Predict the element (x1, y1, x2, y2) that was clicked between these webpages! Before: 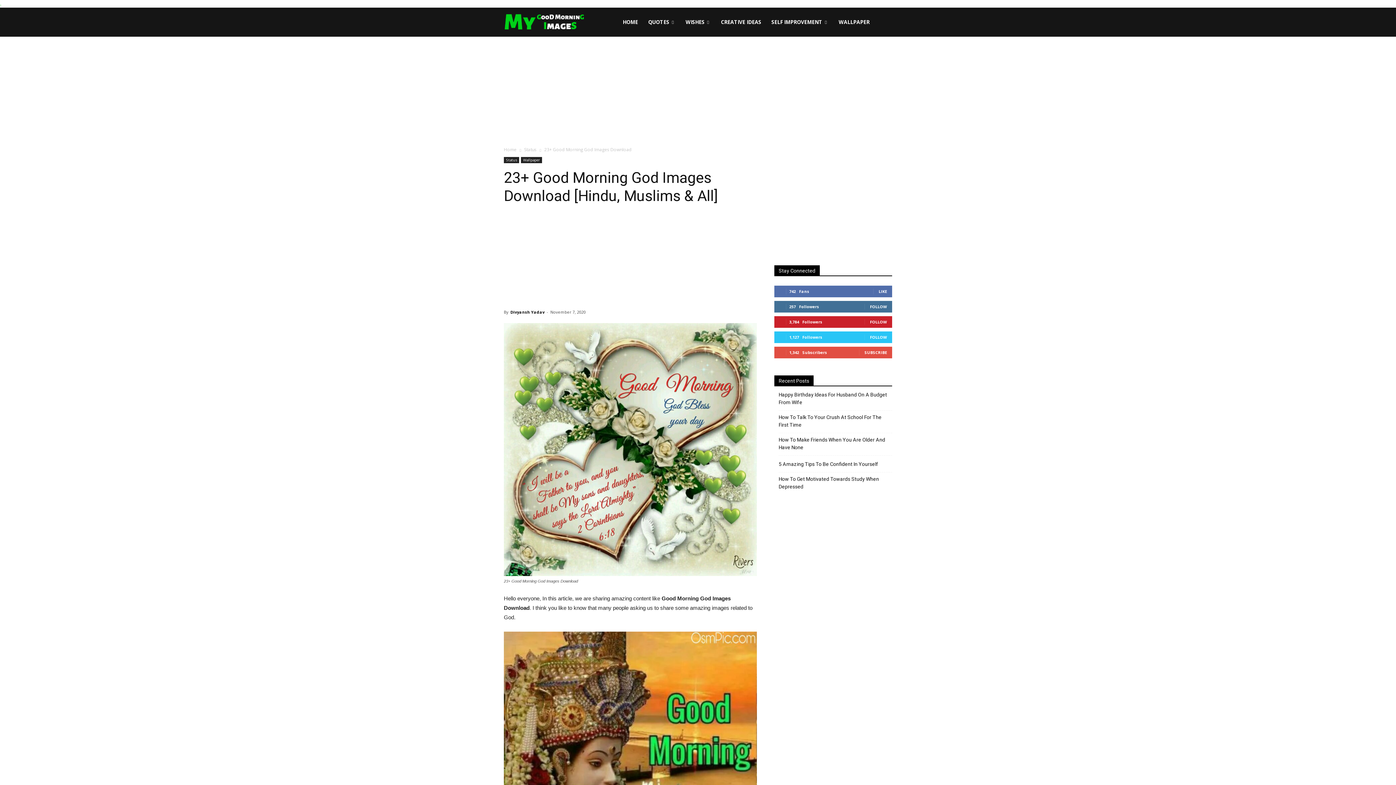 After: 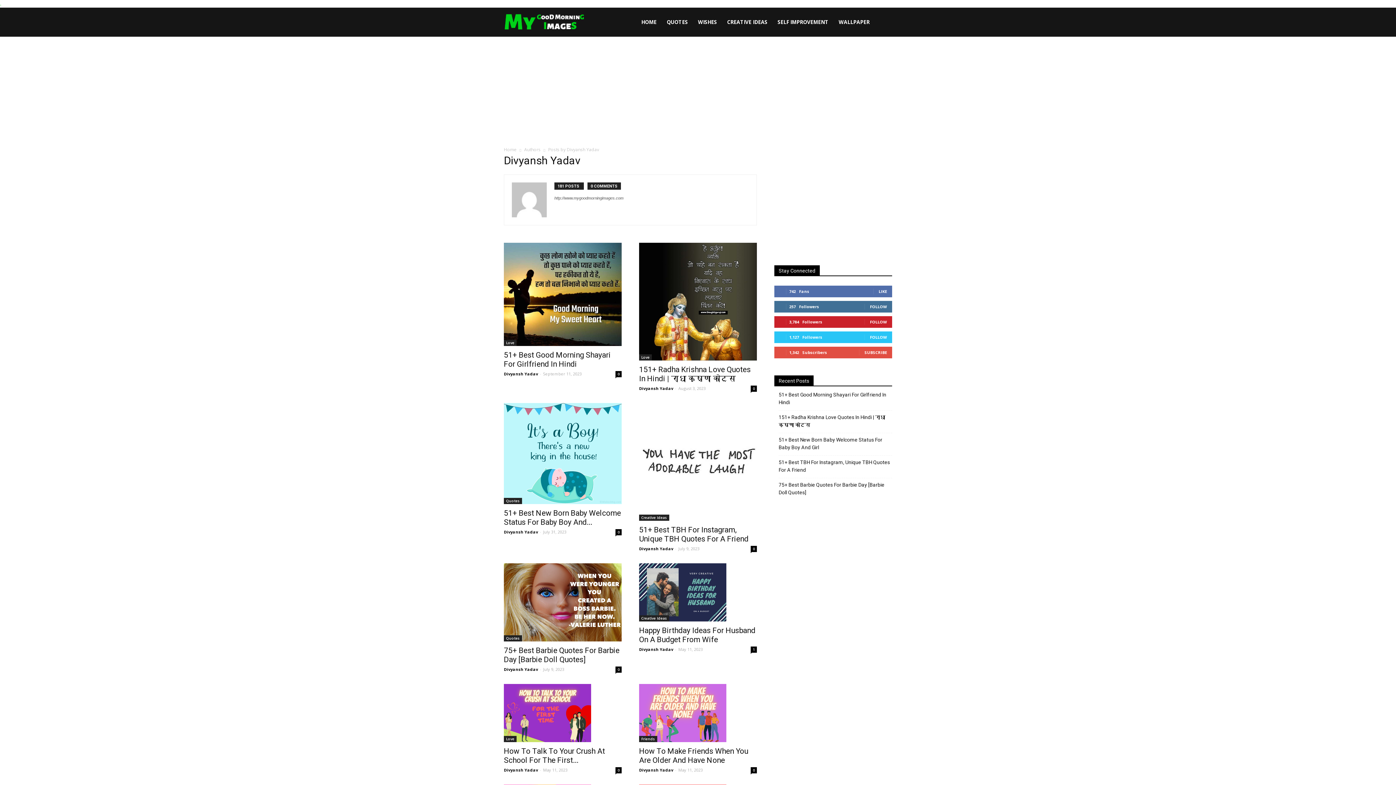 Action: label: Divyansh Yadav bbox: (510, 309, 544, 314)